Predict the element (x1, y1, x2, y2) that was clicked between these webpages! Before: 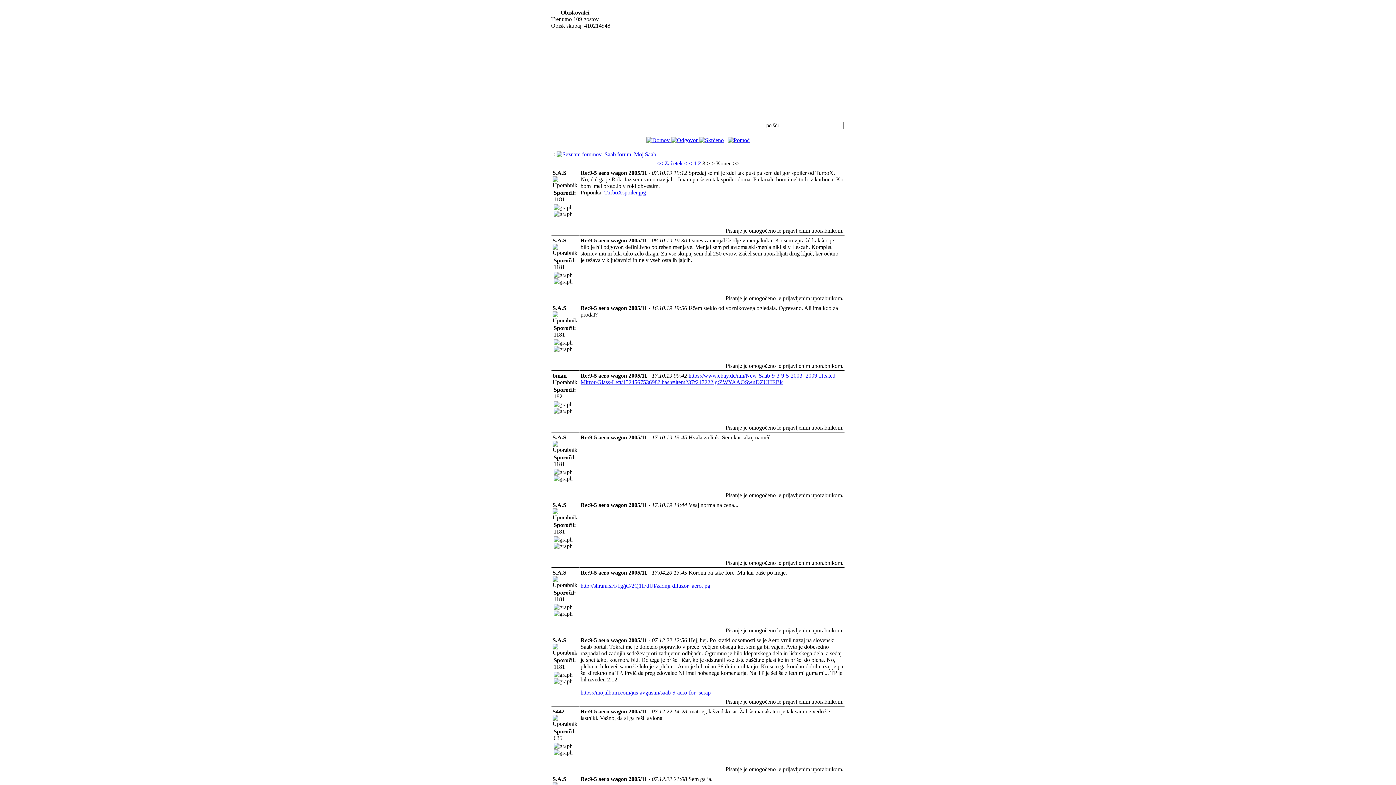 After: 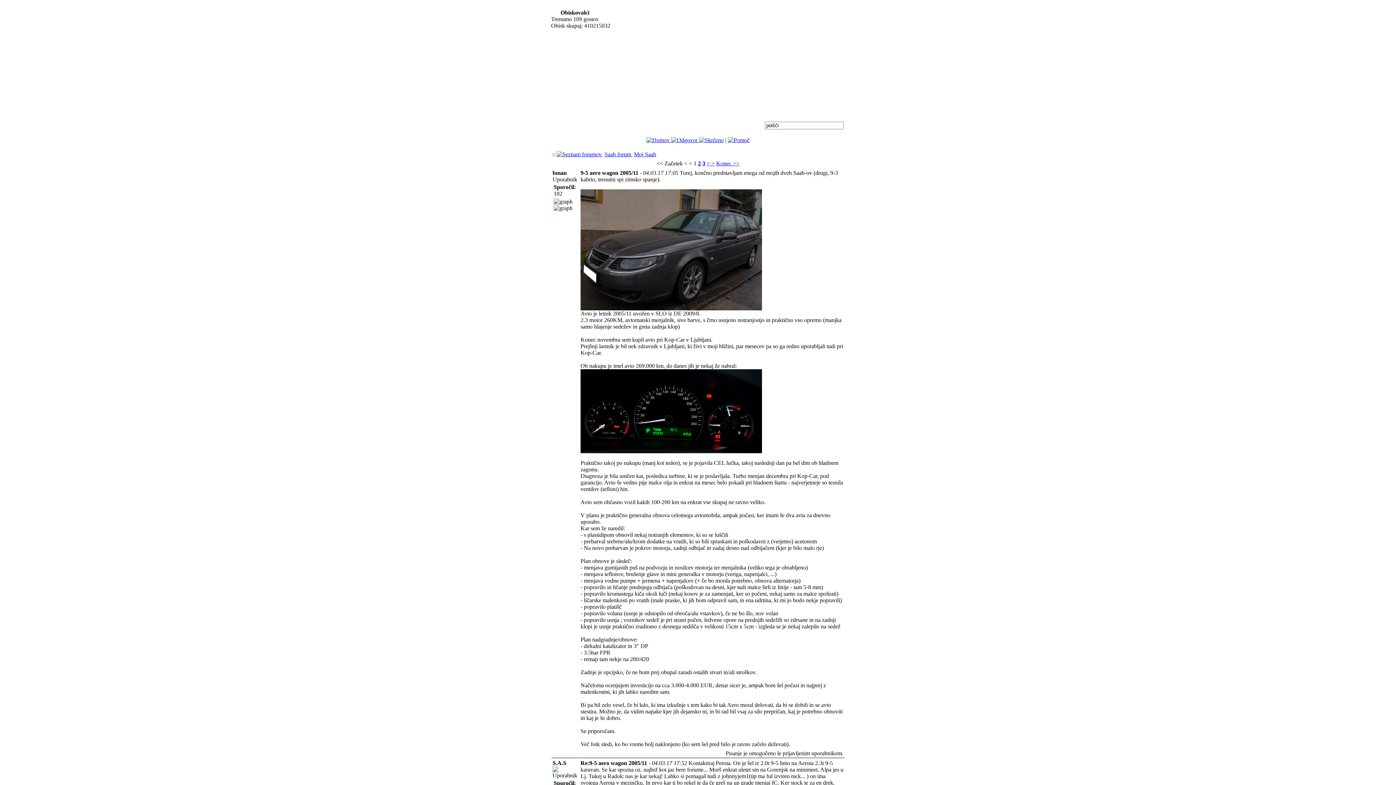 Action: label: << Začetek bbox: (656, 160, 682, 166)